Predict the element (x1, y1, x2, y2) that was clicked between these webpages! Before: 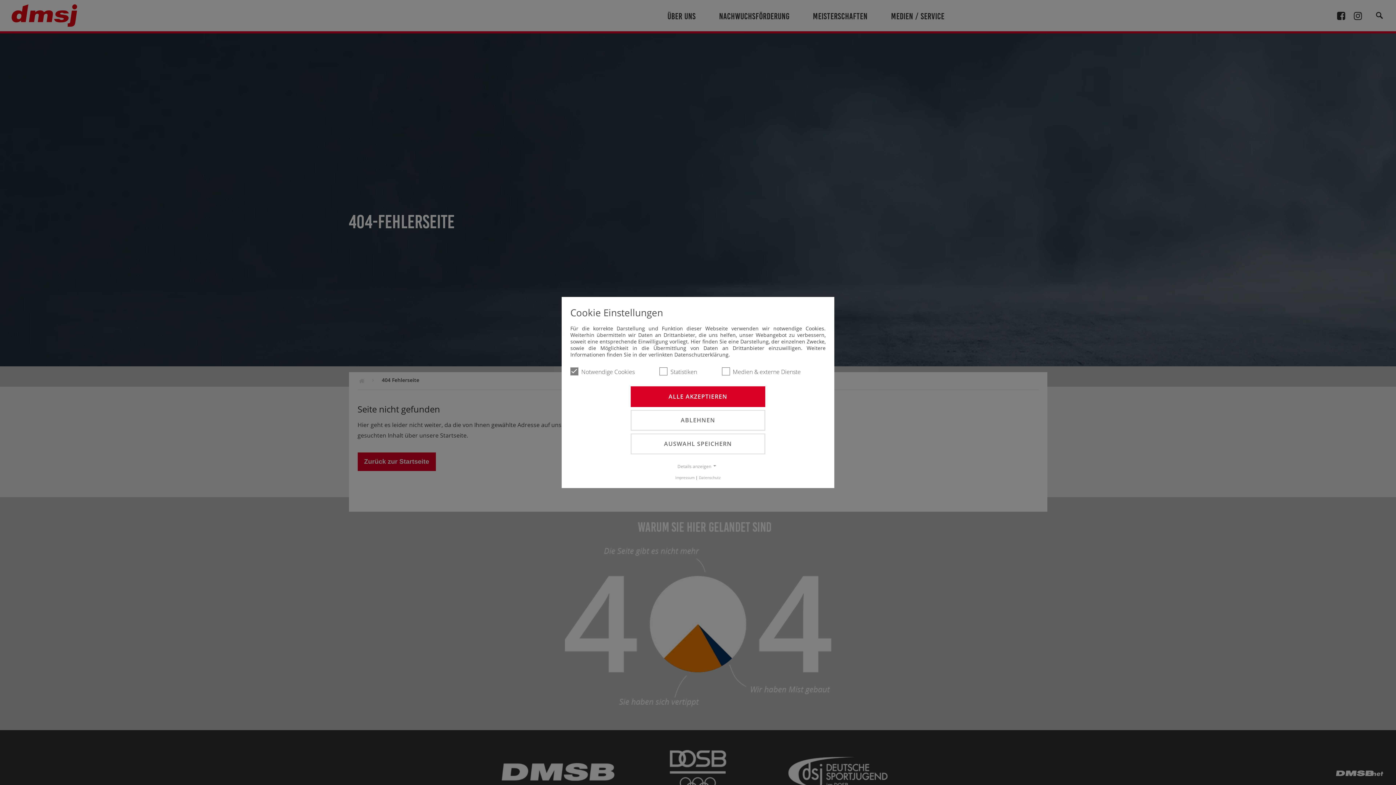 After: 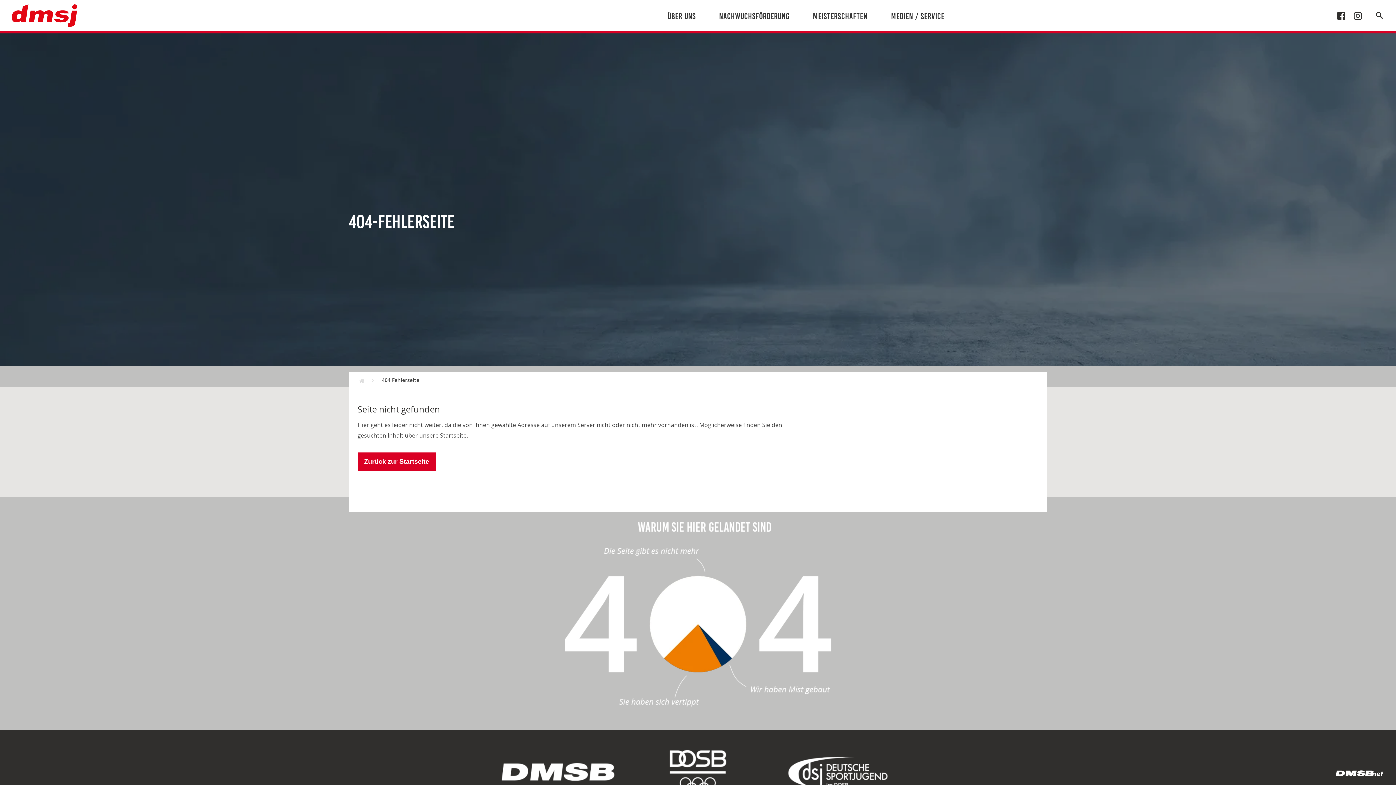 Action: label: ABLEHNEN bbox: (630, 410, 765, 430)